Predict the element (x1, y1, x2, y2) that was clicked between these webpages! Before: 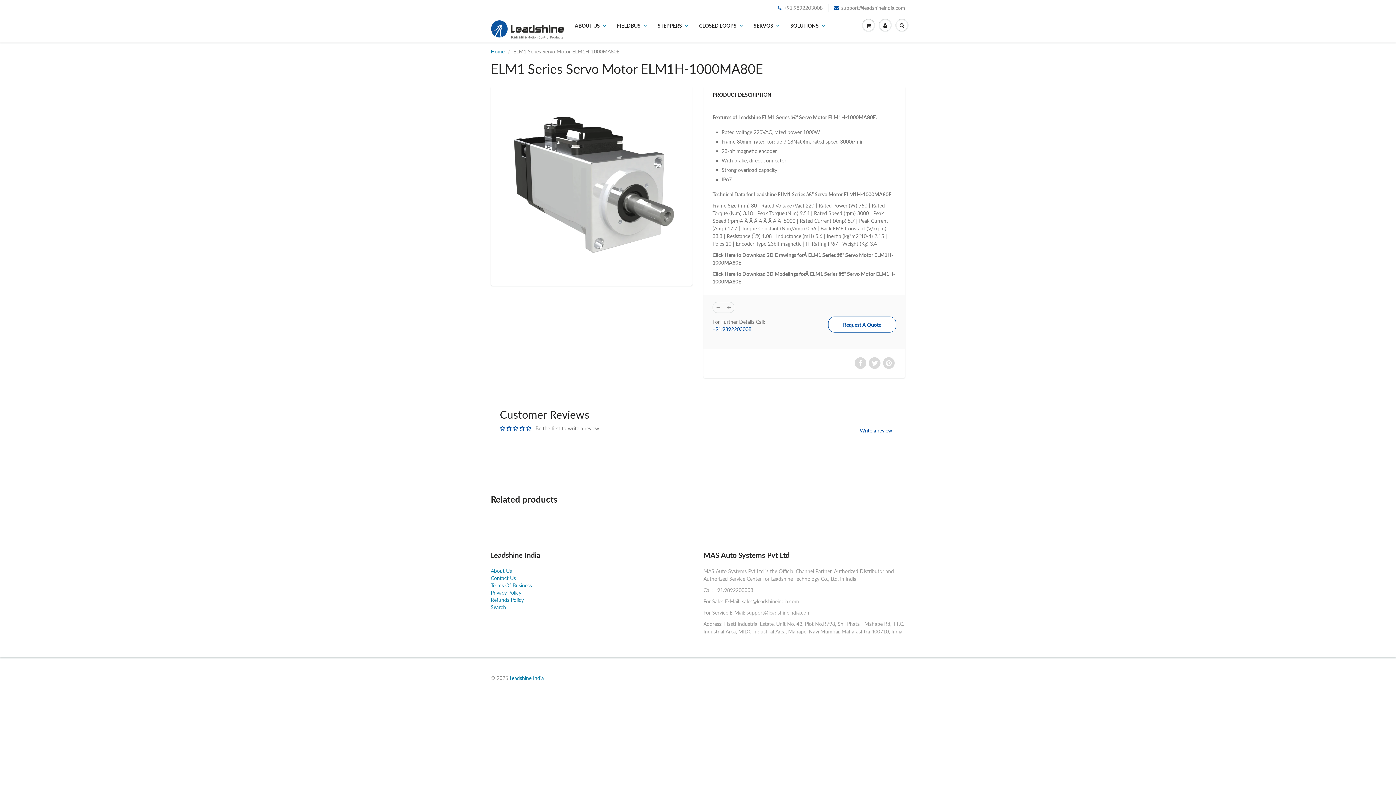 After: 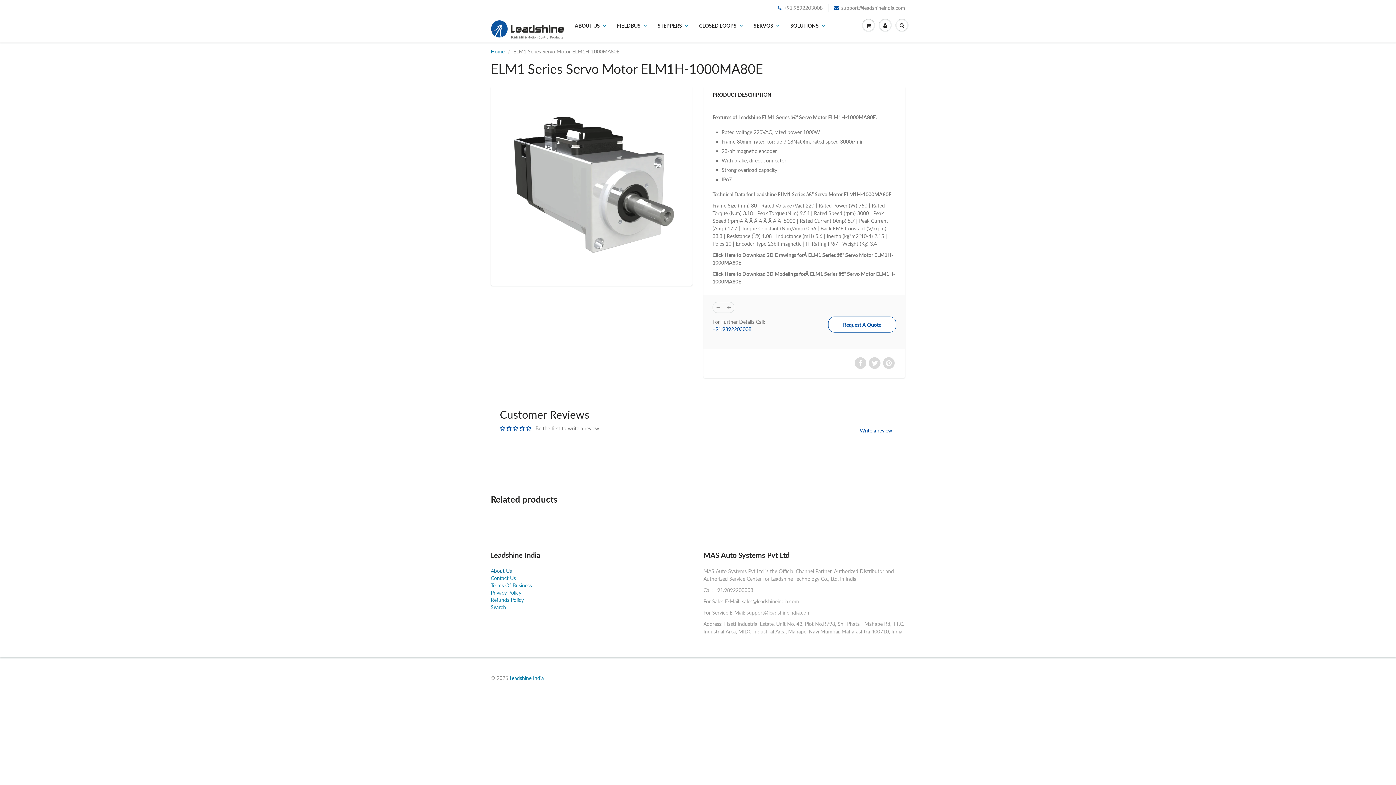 Action: label: About Us bbox: (490, 567, 512, 574)